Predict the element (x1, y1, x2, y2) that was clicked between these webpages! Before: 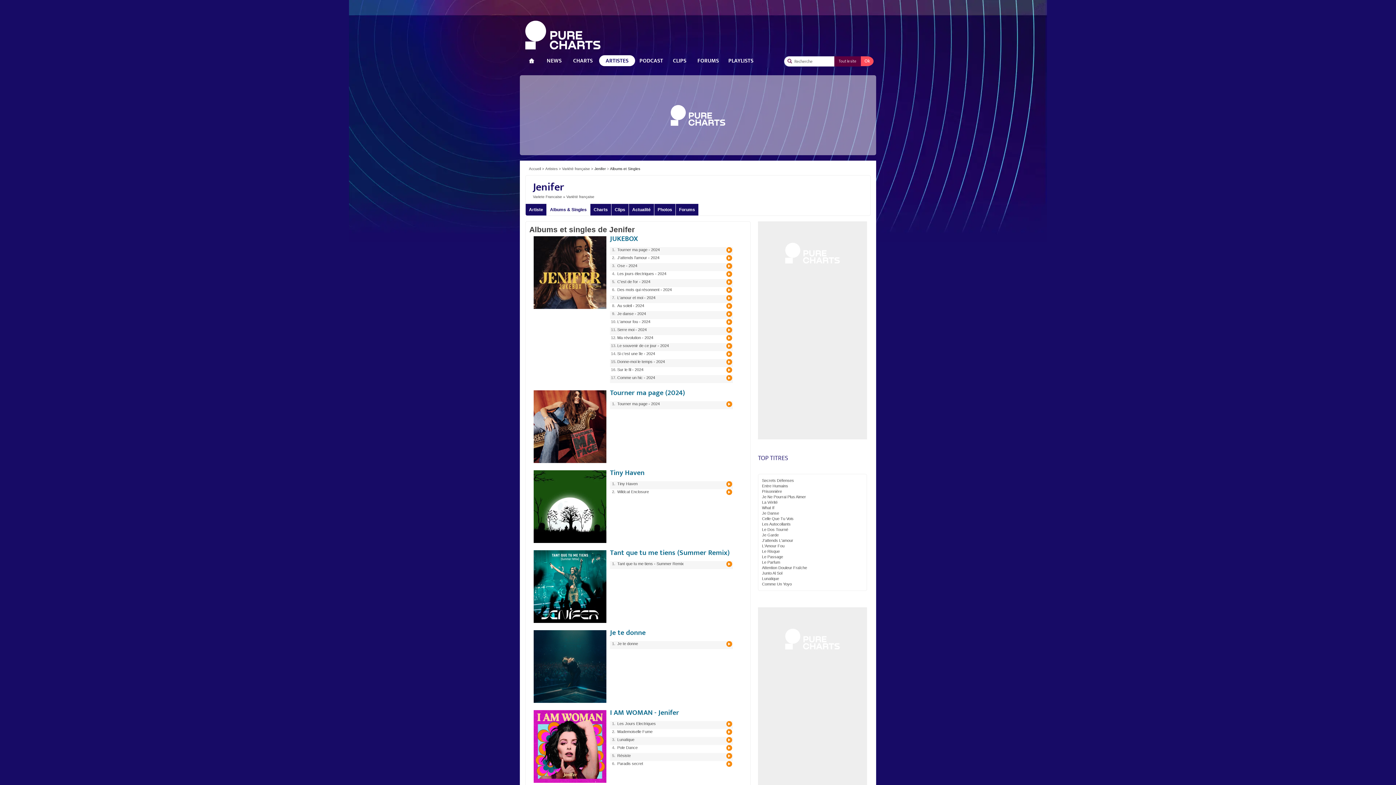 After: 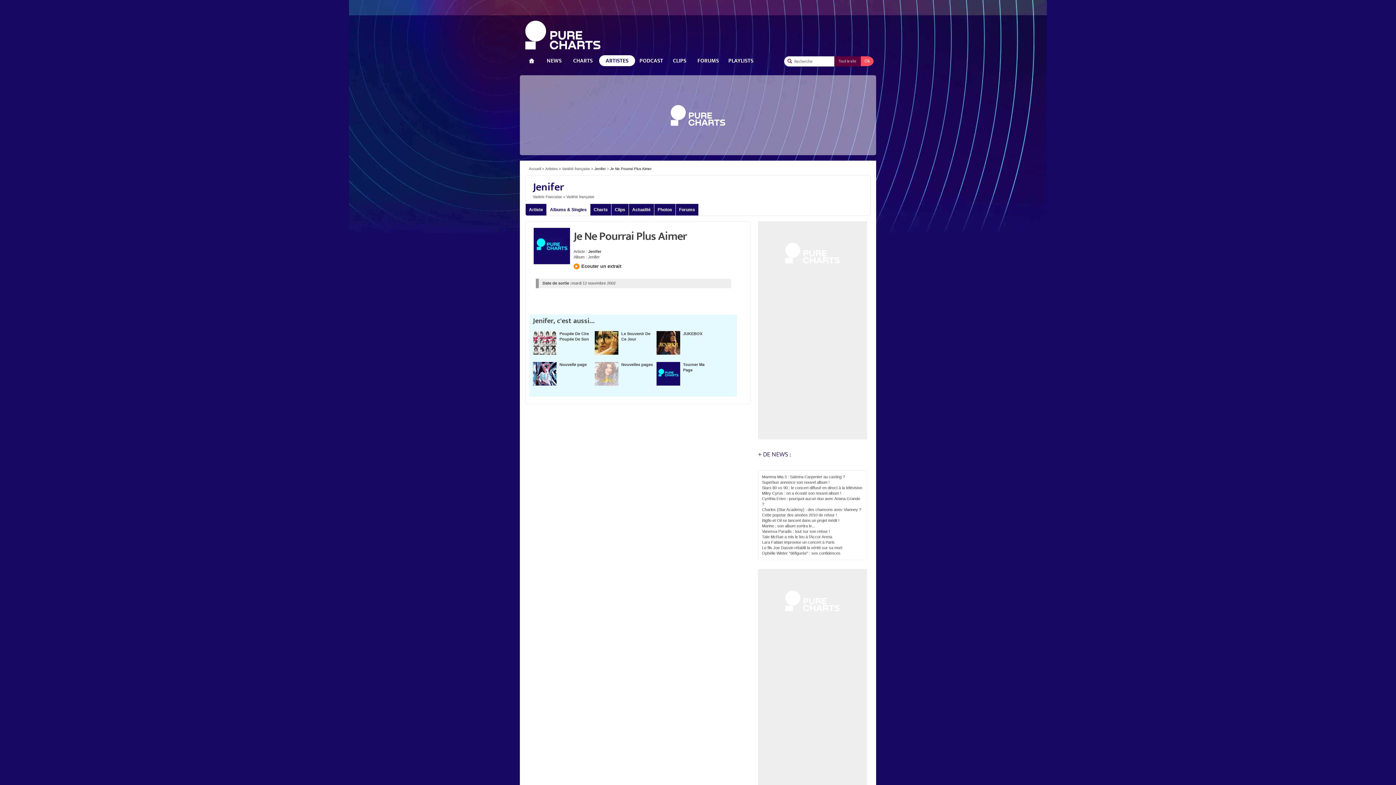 Action: bbox: (762, 494, 806, 499) label: Je Ne Pourrai Plus Aimer